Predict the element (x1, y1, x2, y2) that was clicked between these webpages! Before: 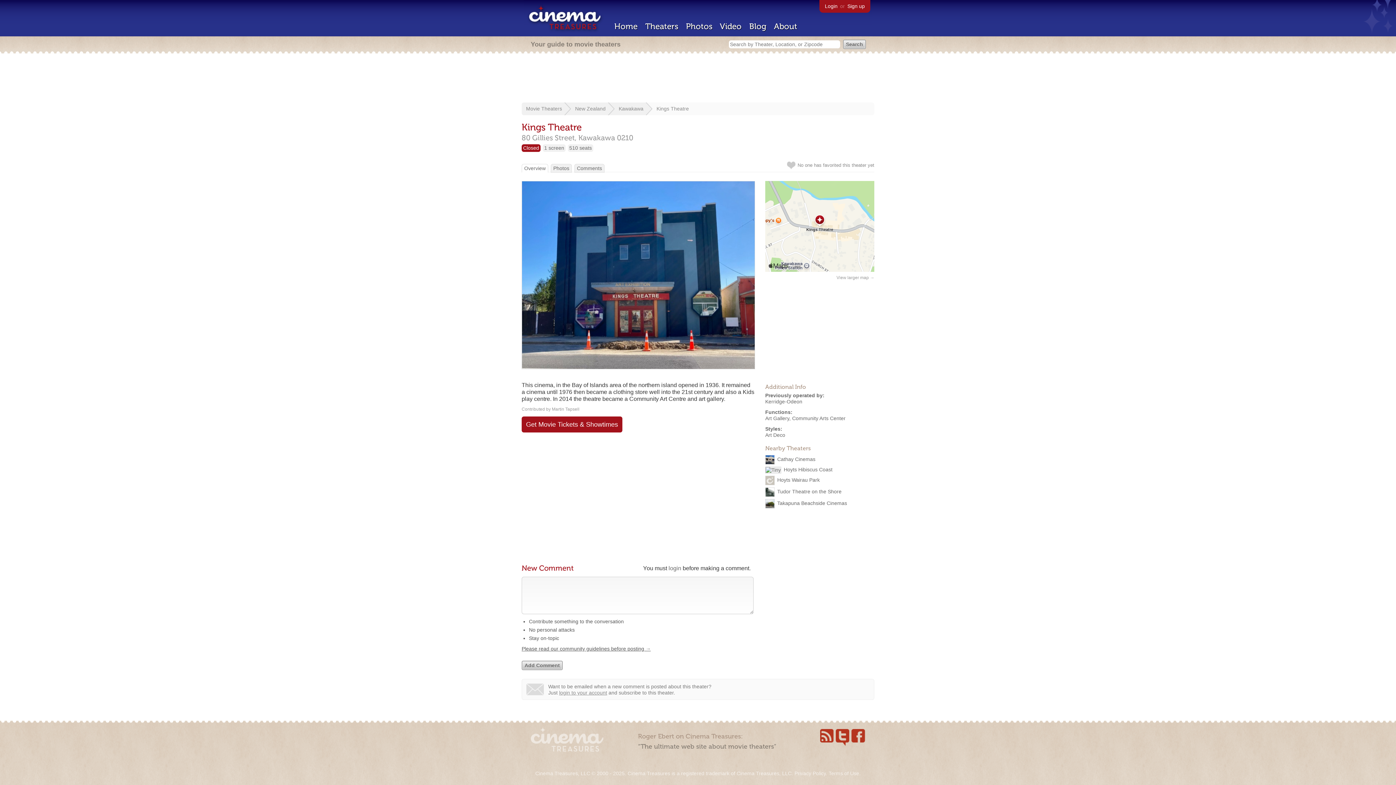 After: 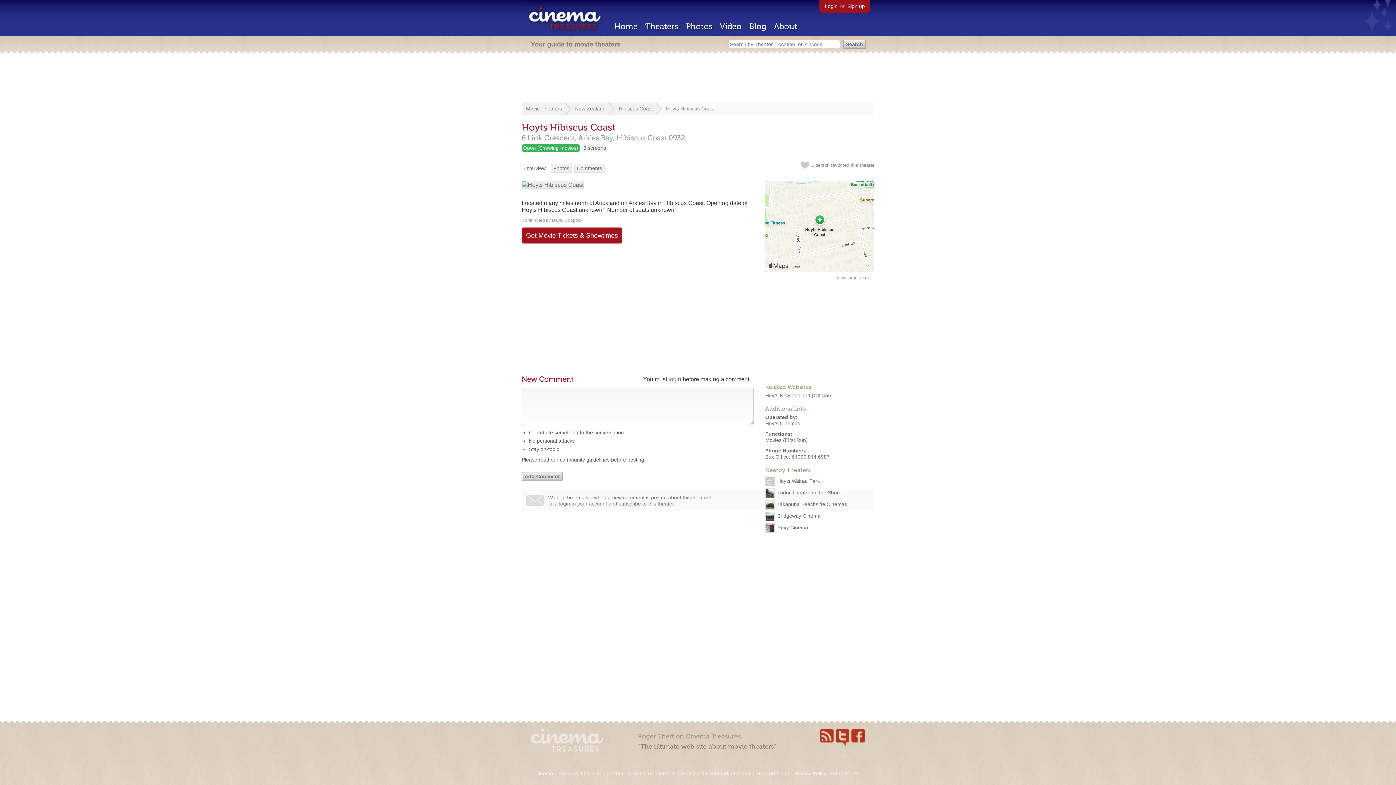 Action: bbox: (765, 466, 782, 472)